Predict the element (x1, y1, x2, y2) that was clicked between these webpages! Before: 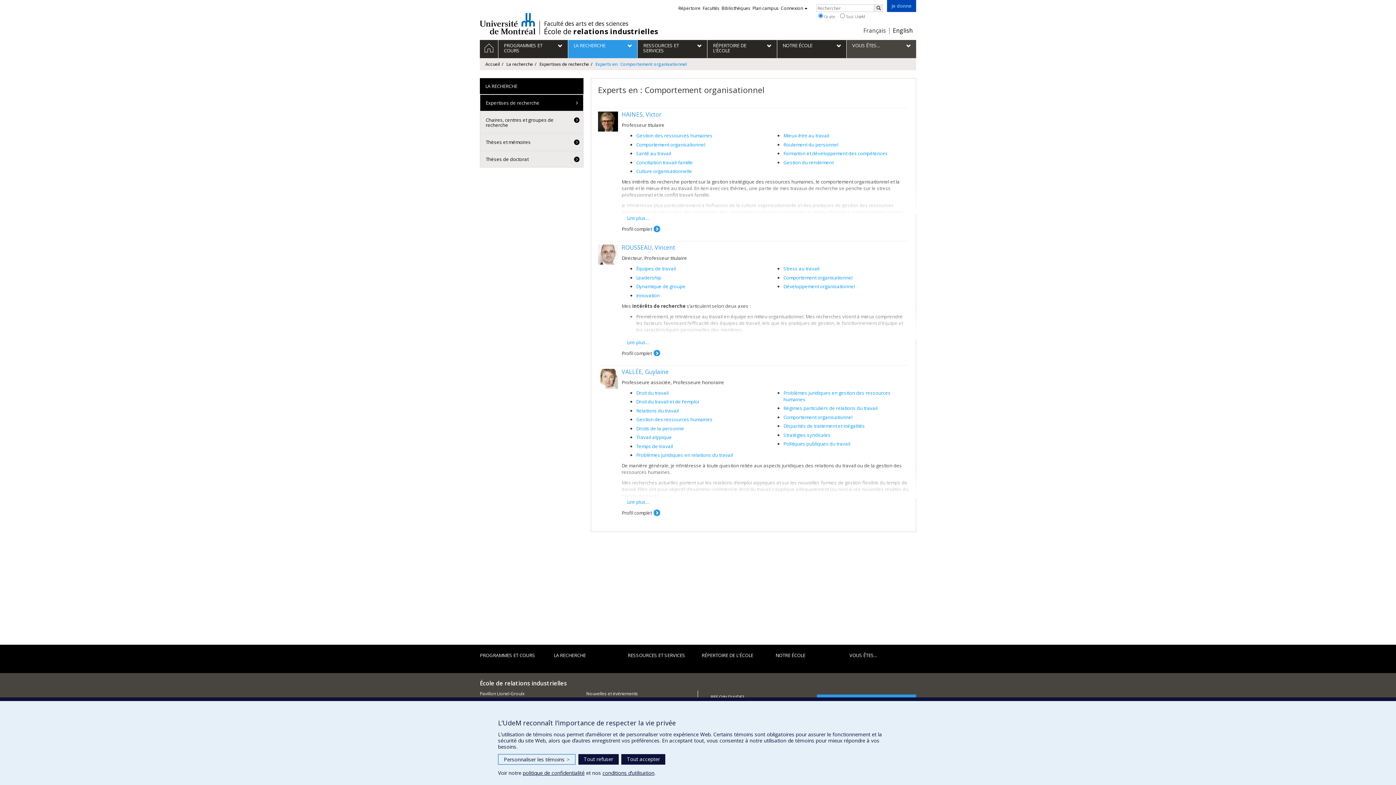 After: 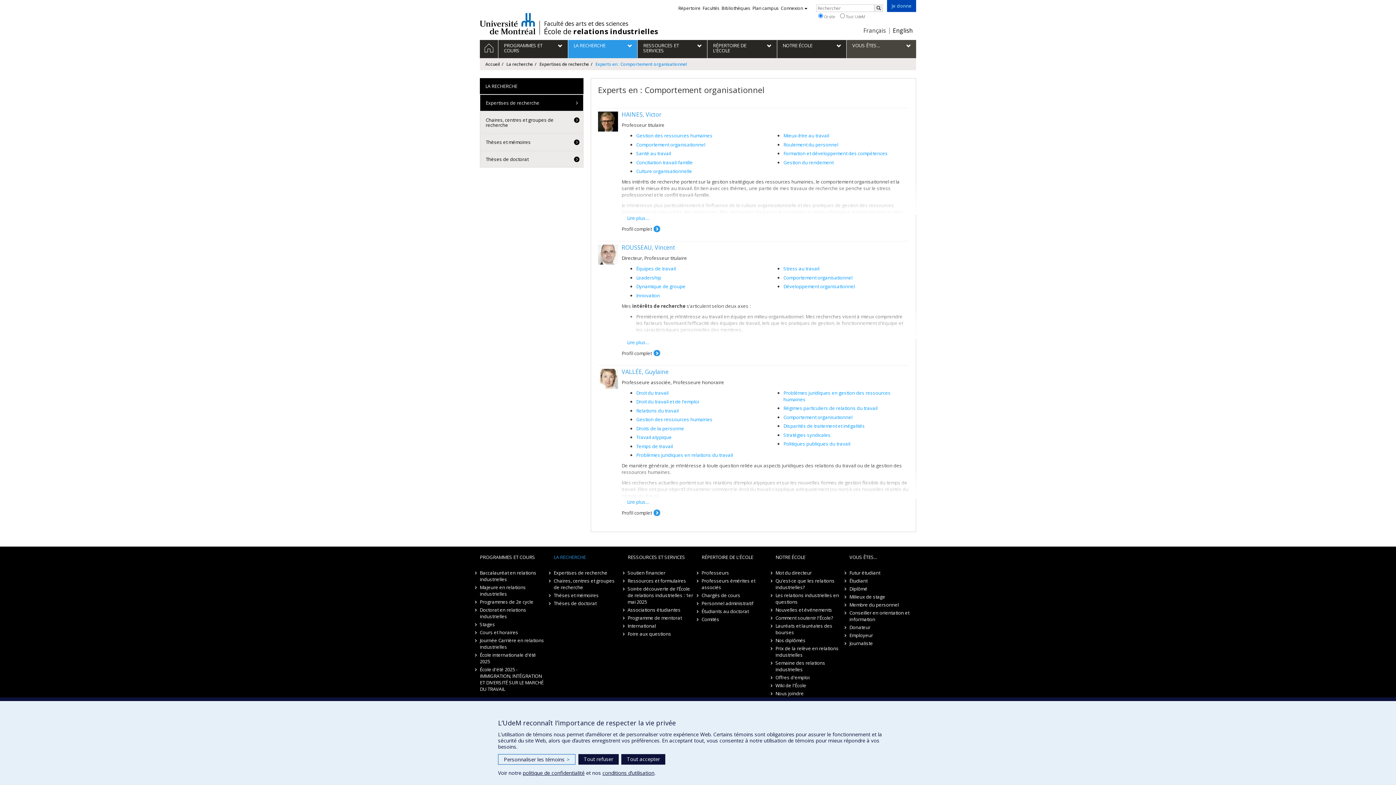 Action: label: LA RECHERCHE bbox: (548, 652, 620, 666)